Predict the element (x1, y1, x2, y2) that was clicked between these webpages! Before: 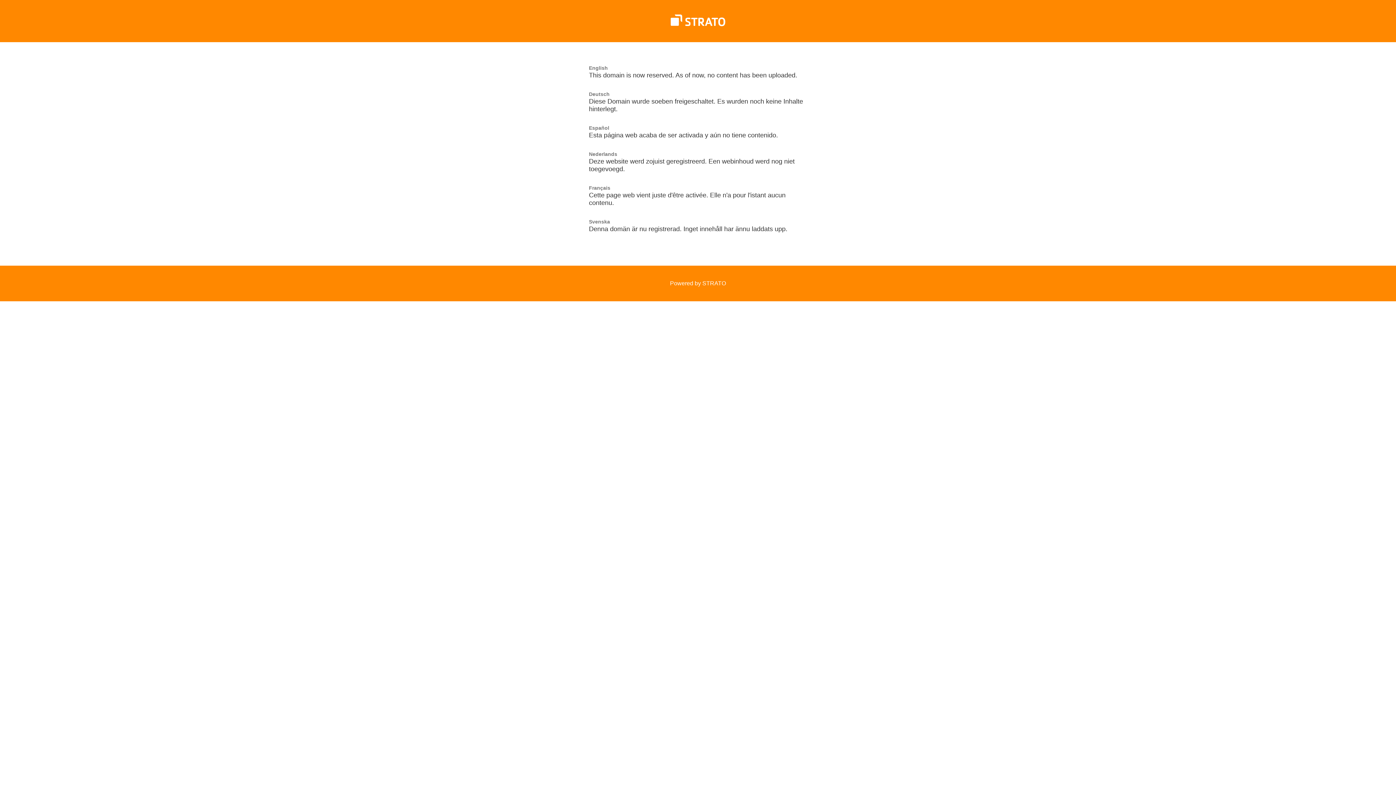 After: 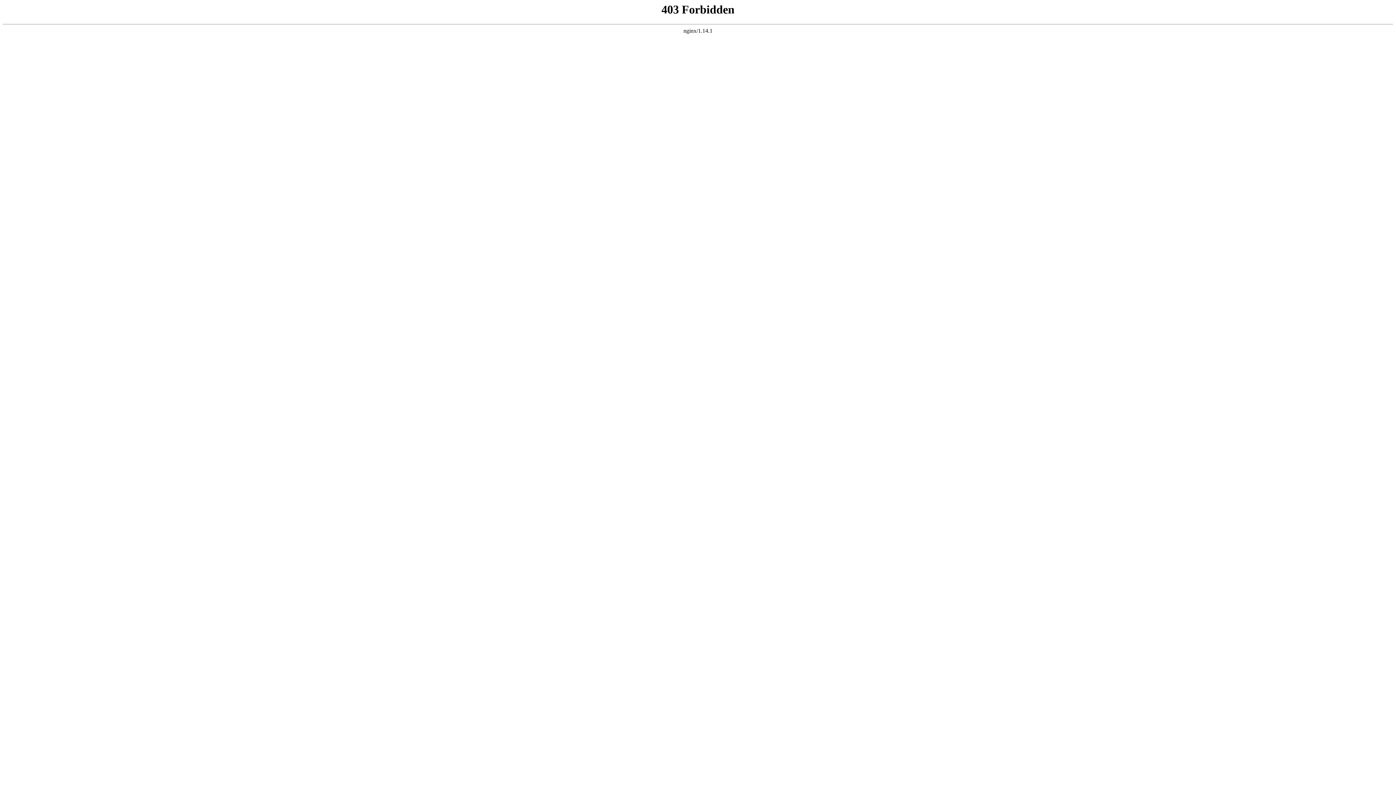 Action: bbox: (670, 21, 725, 27)